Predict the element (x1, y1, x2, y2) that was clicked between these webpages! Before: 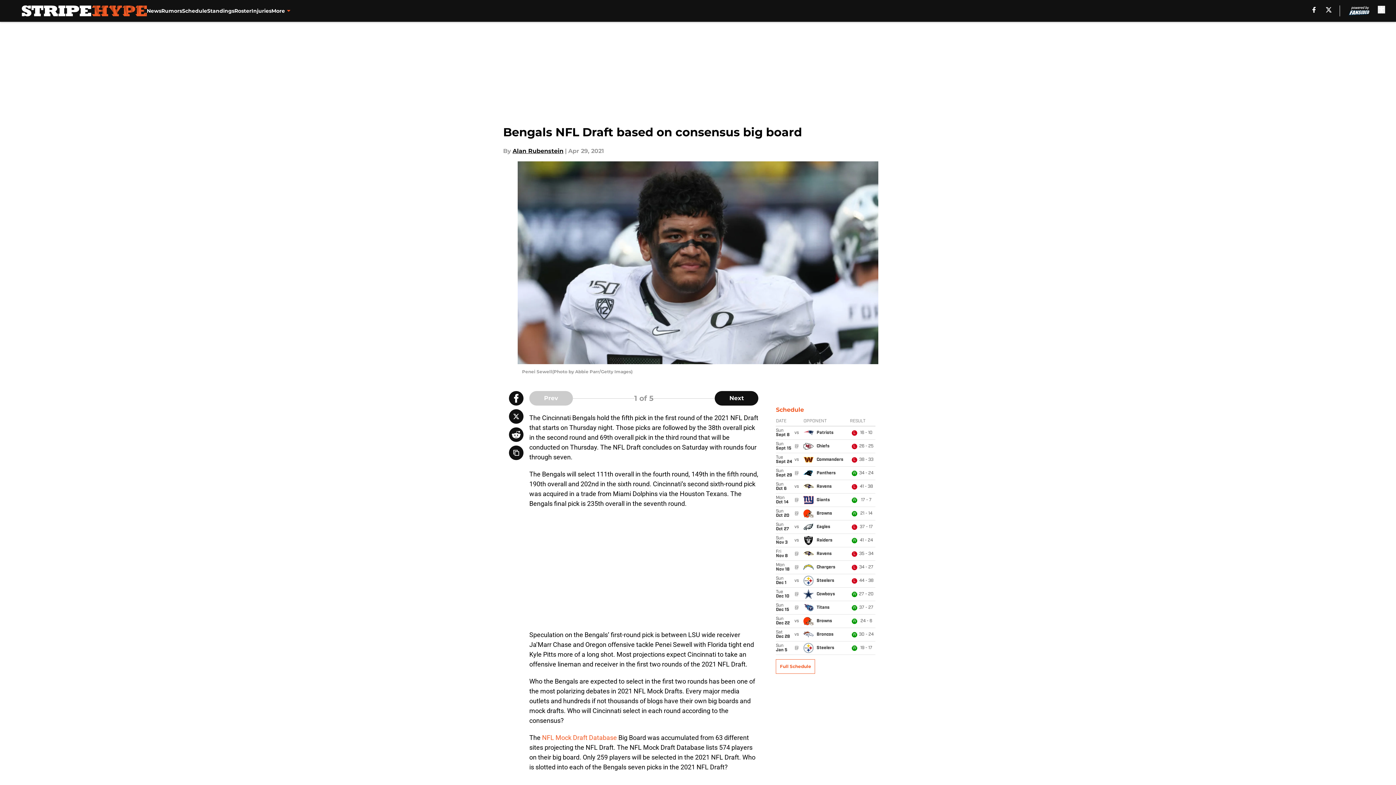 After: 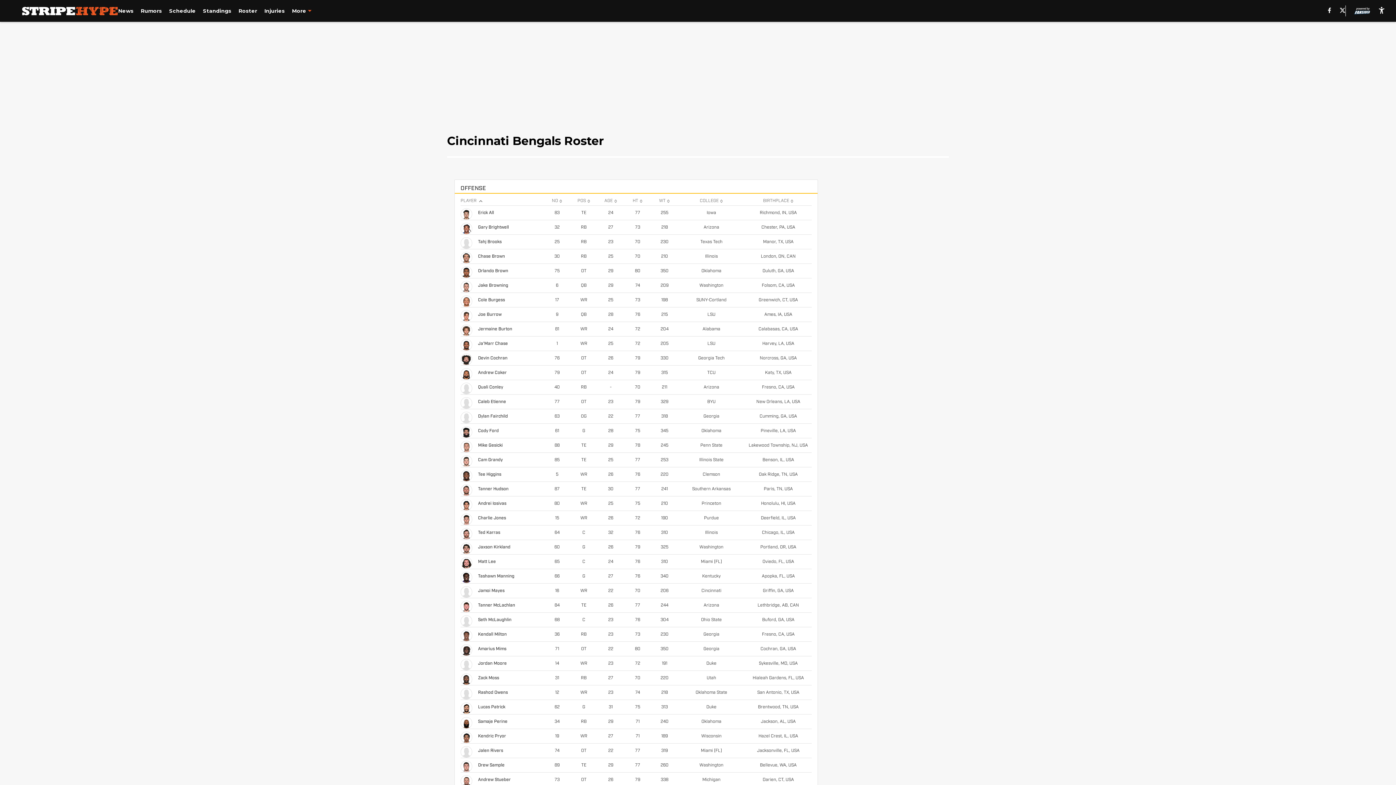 Action: label: Roster bbox: (234, 0, 251, 21)